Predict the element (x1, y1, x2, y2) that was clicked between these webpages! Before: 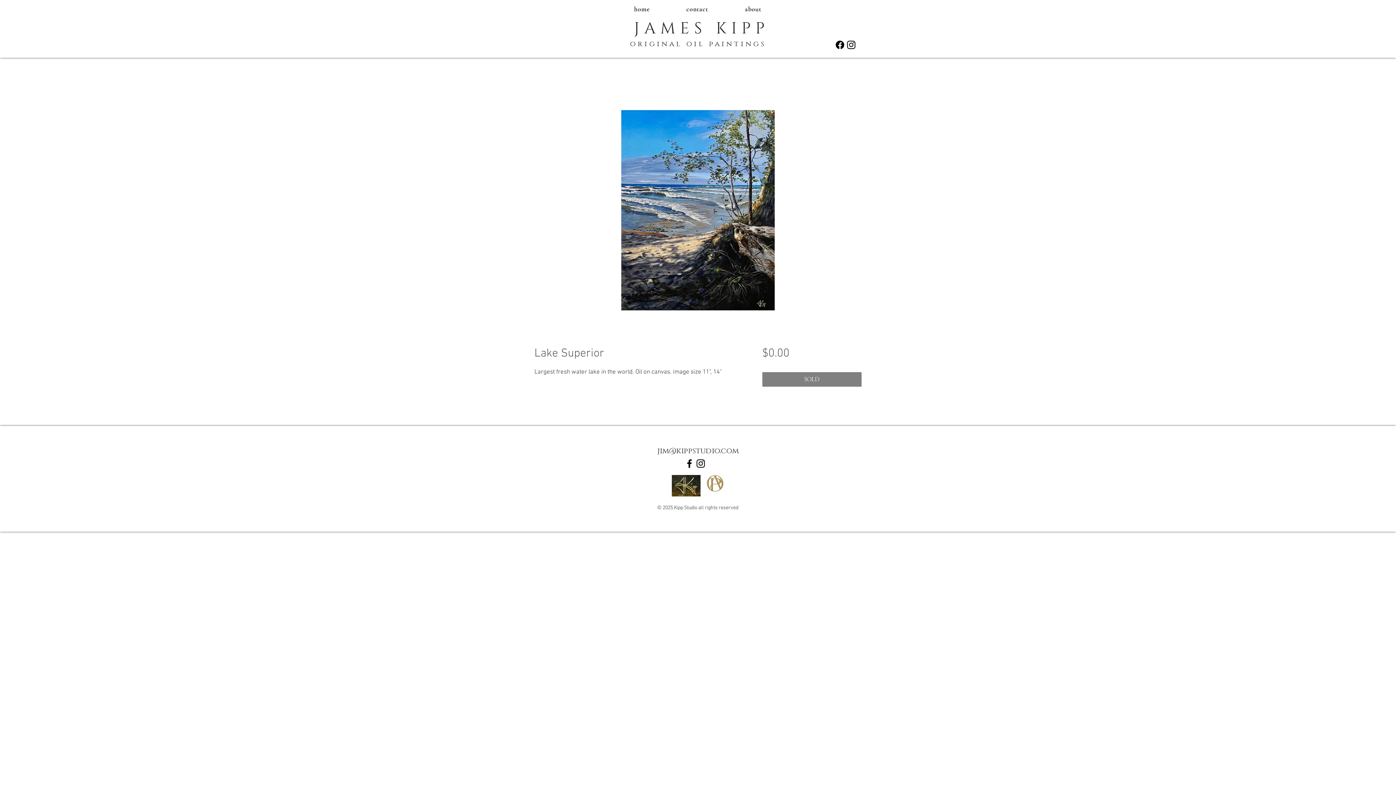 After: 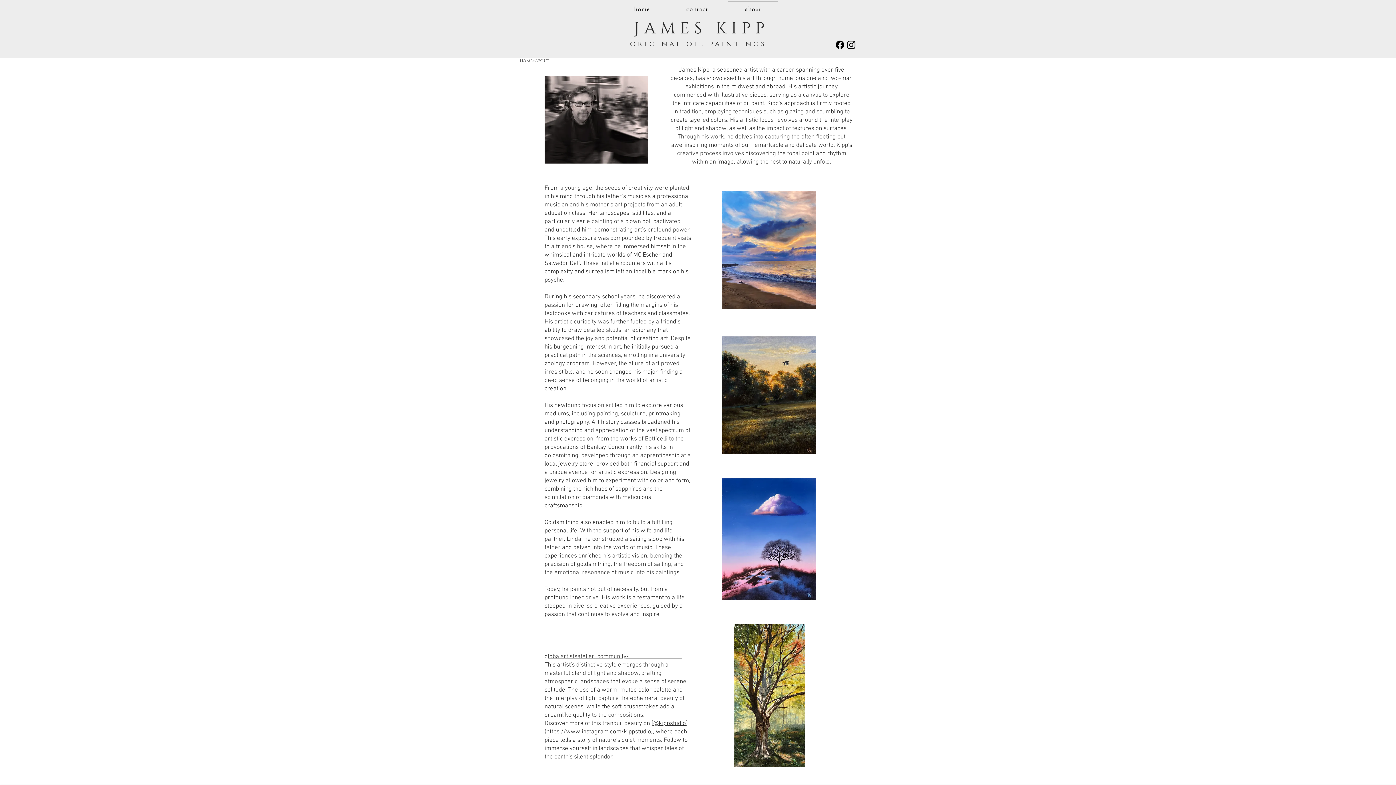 Action: label: about bbox: (728, 1, 778, 17)